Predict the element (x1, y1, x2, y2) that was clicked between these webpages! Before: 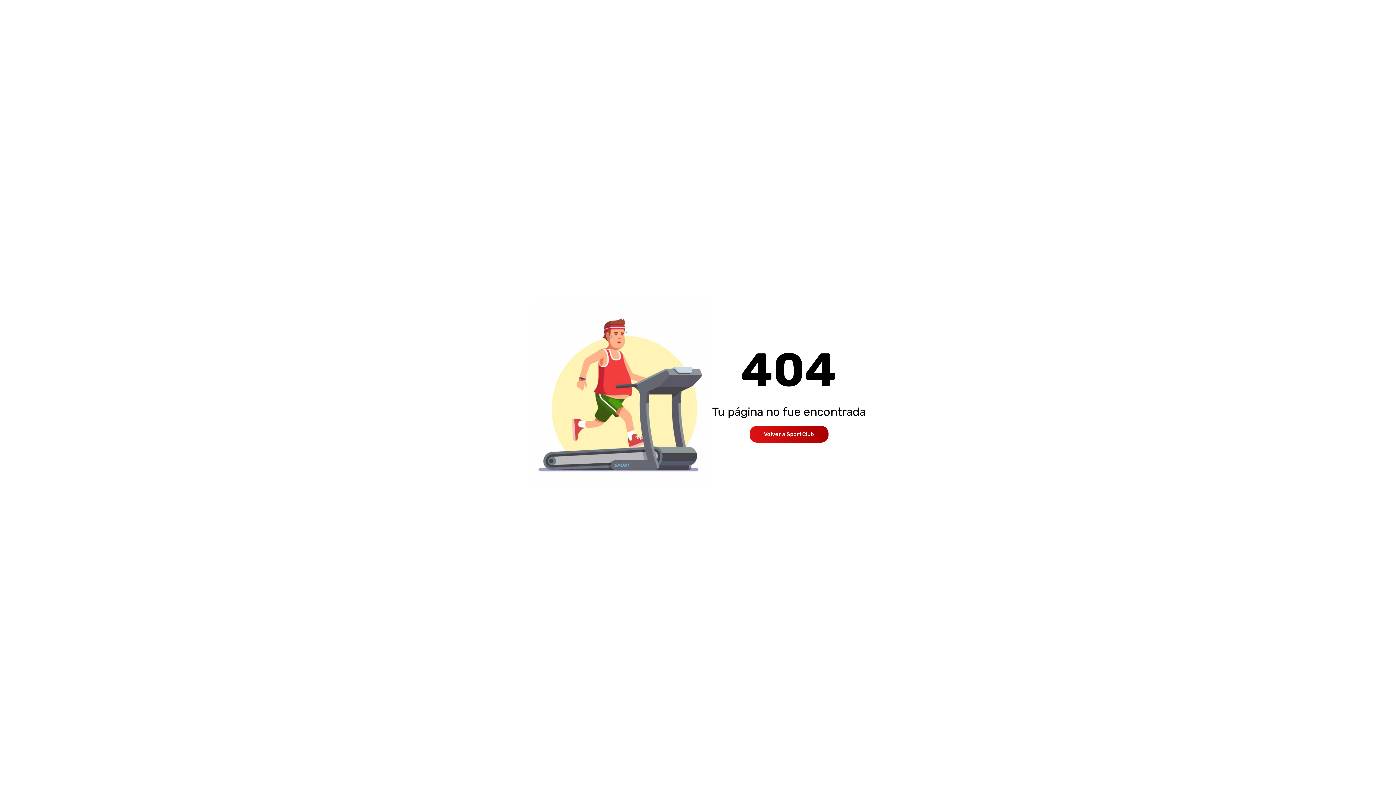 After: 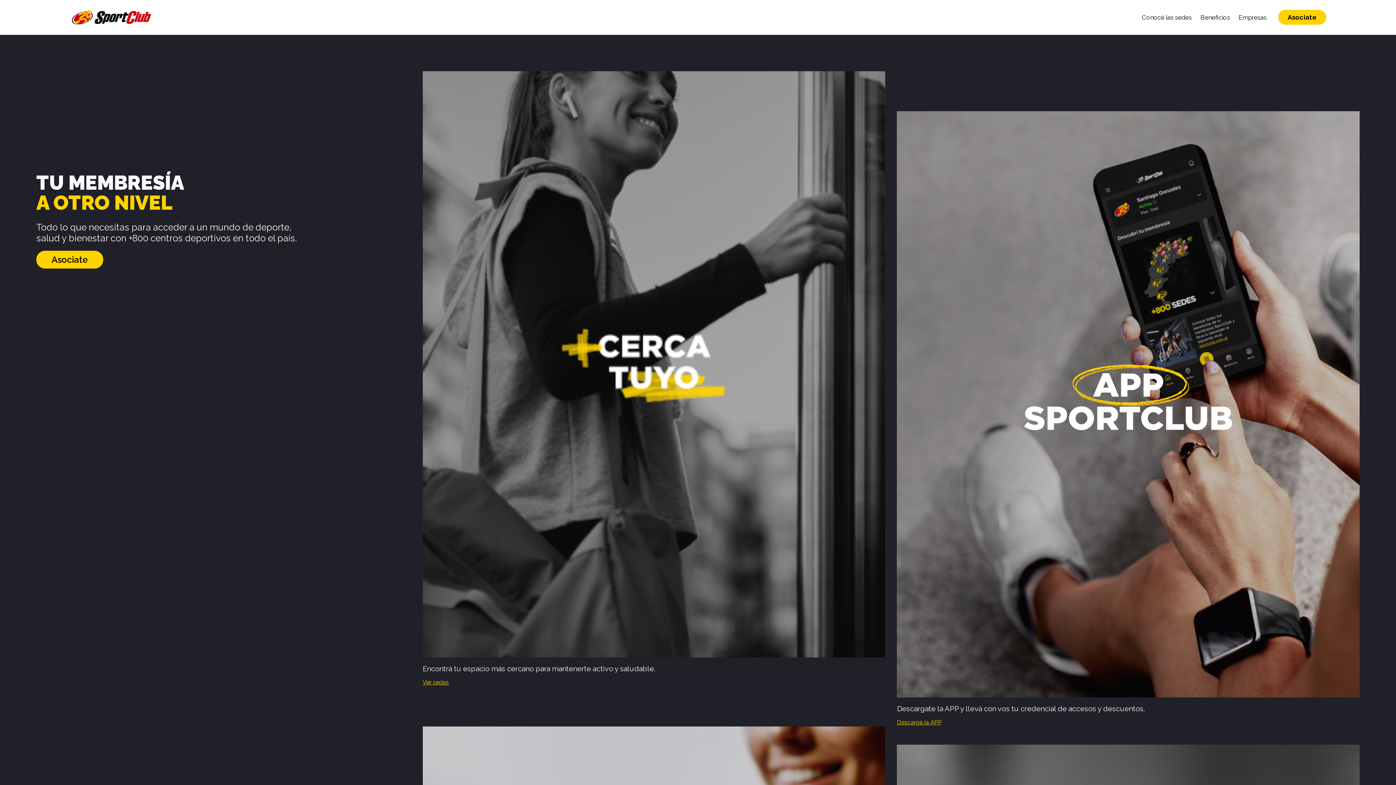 Action: bbox: (764, 431, 814, 437) label: Volver a SportClub